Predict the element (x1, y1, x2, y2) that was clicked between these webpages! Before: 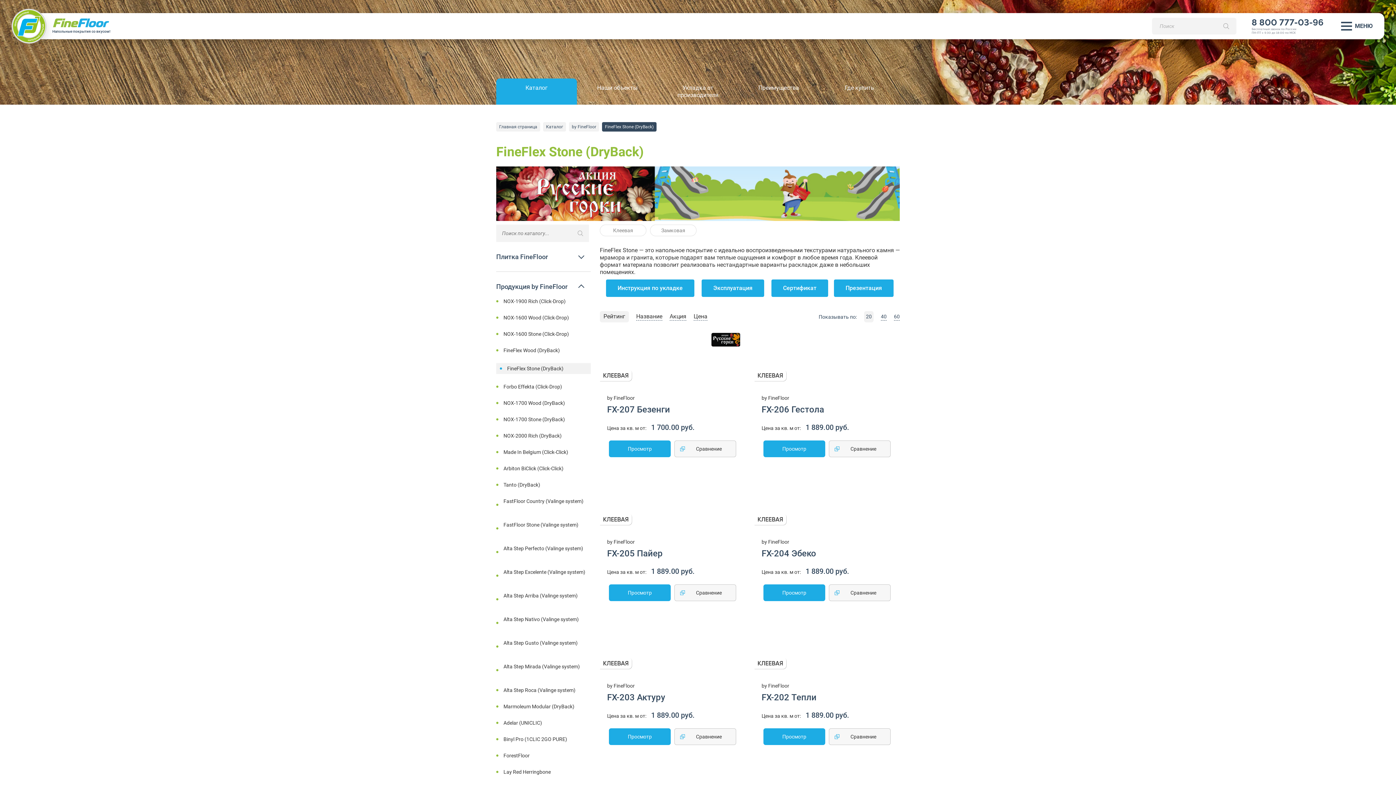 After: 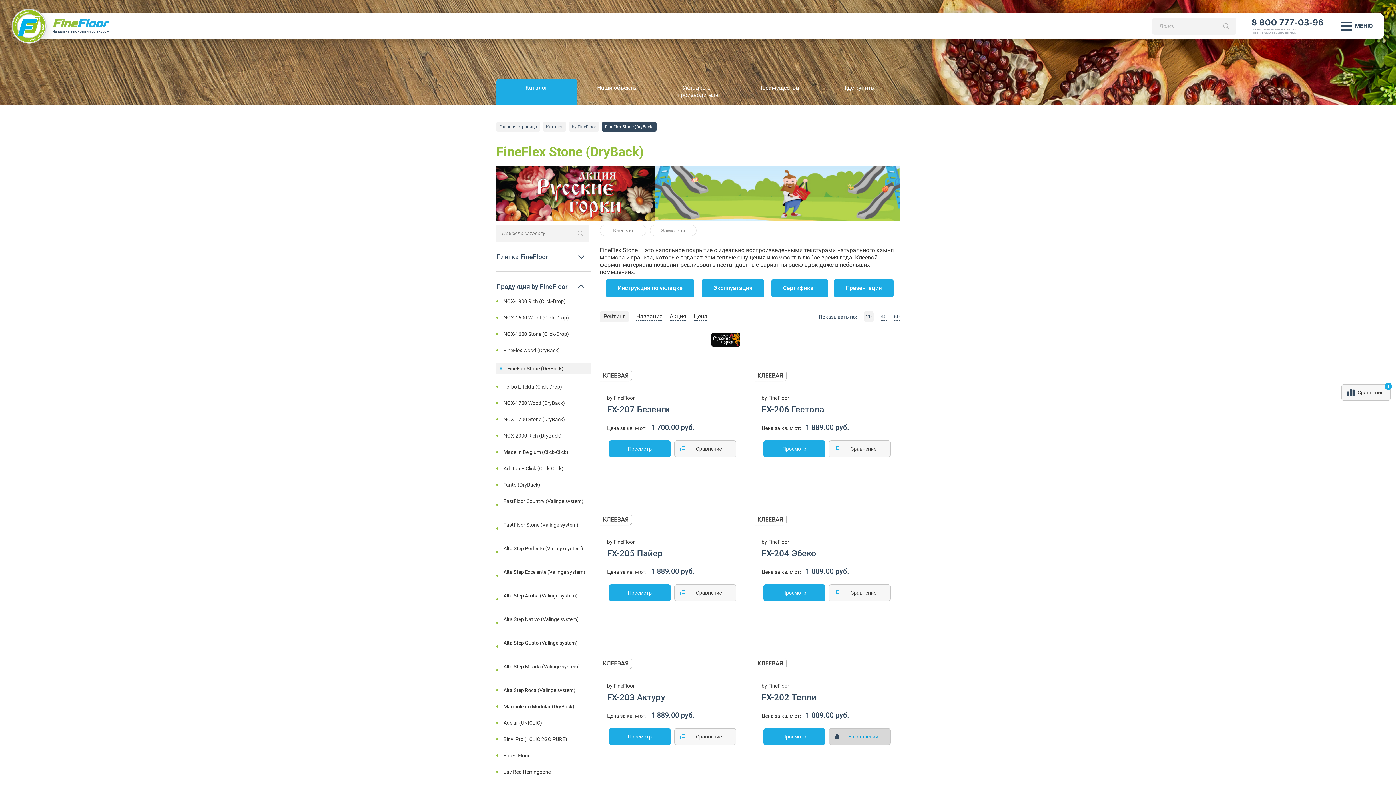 Action: label: Cравнение bbox: (829, 728, 890, 745)